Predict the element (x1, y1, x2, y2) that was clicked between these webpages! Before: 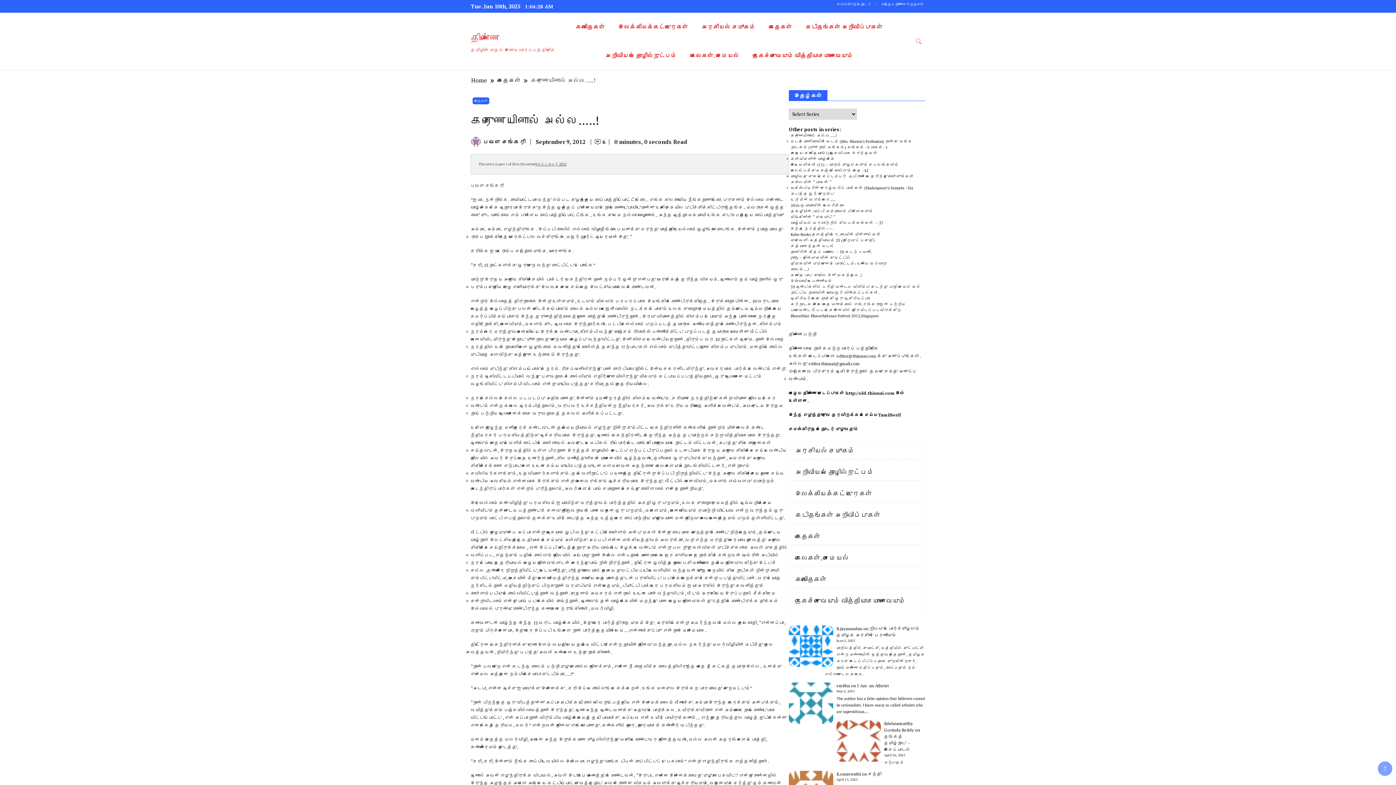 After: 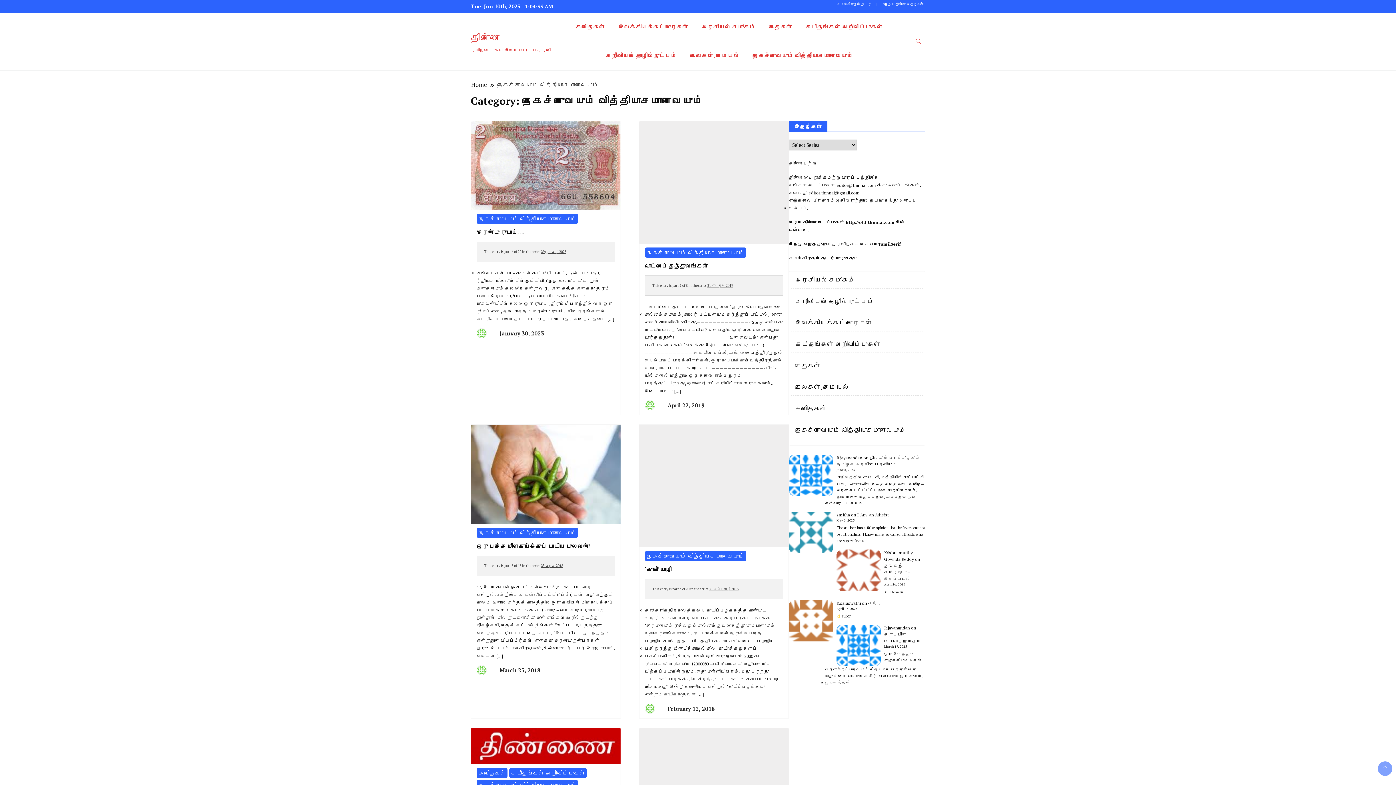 Action: bbox: (746, 41, 859, 70) label: நகைச்சுவையும் வித்தியாசமானவையும்